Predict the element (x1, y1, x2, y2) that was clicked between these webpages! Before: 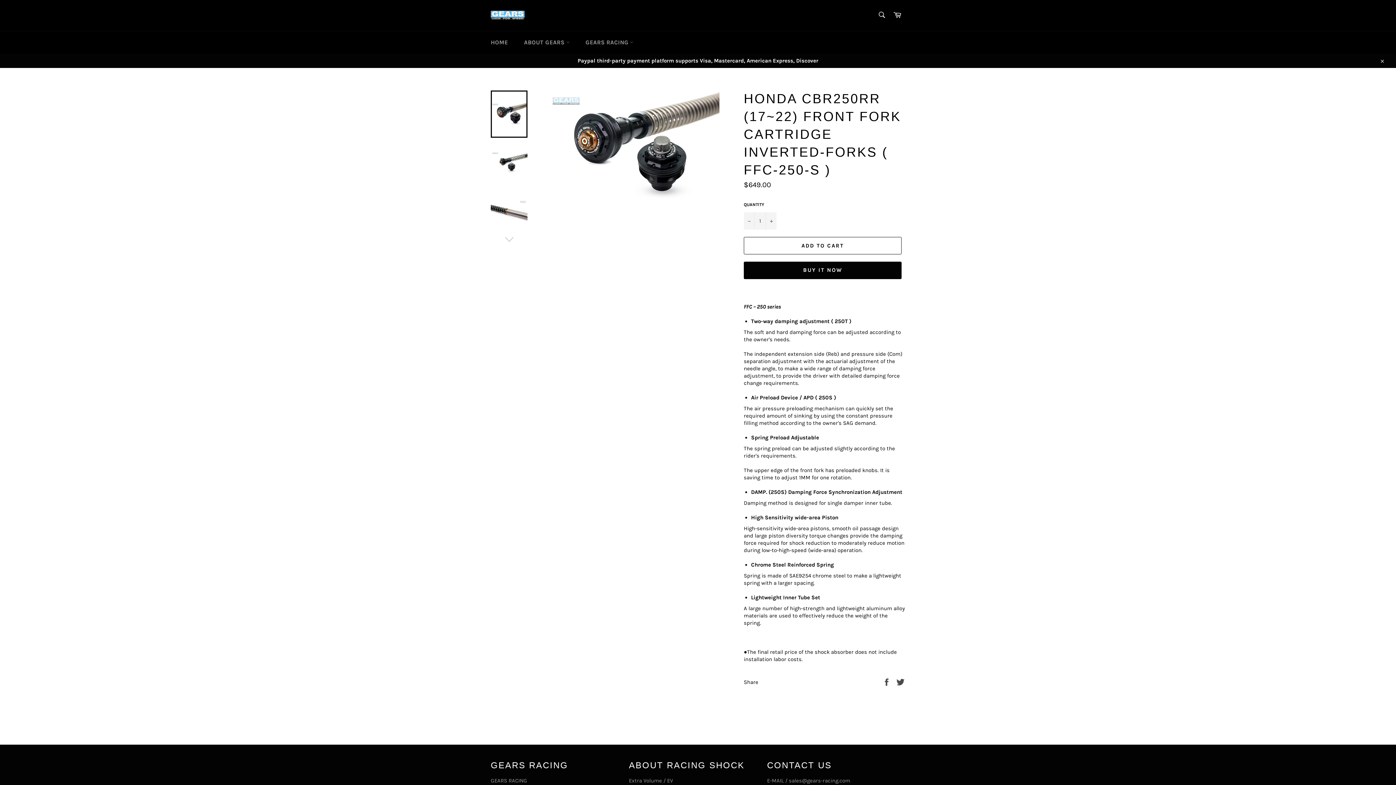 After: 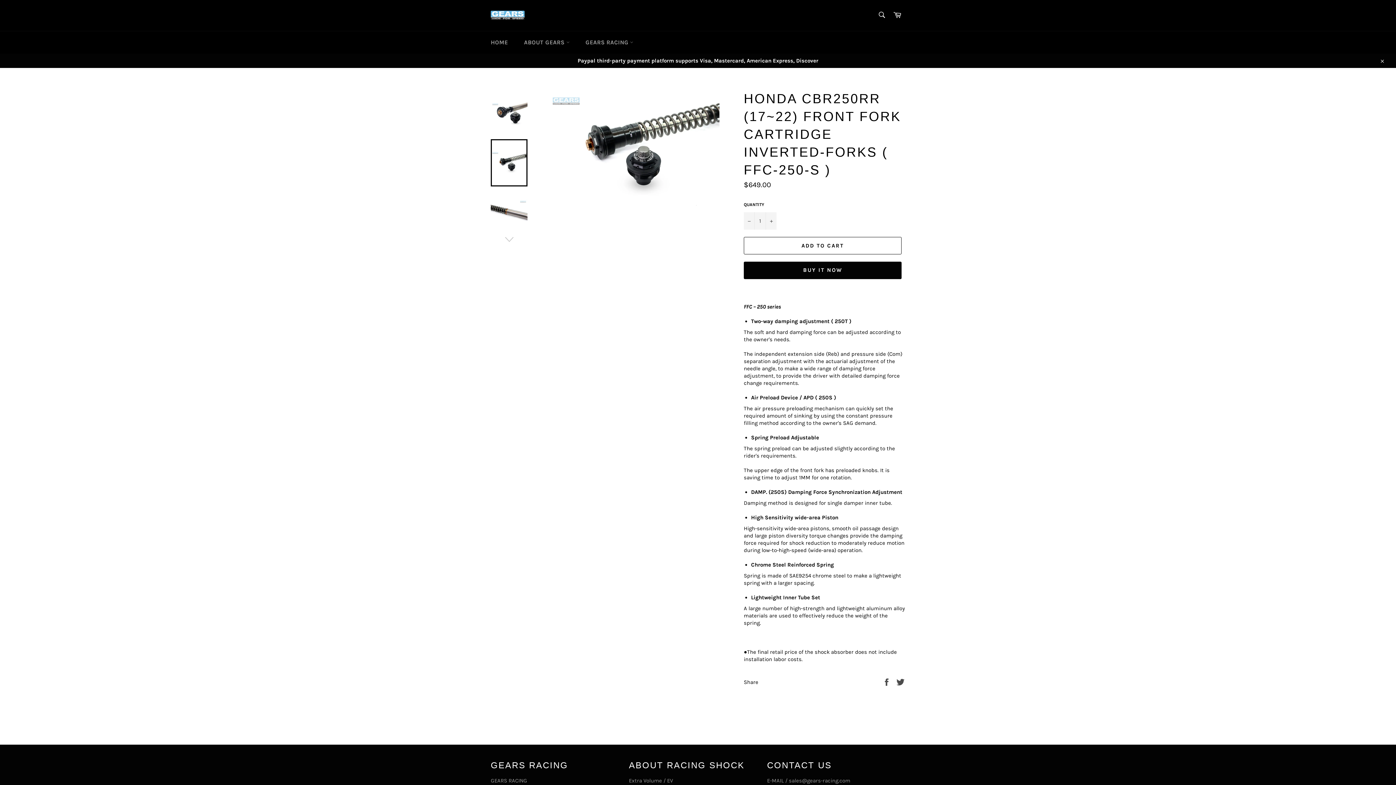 Action: bbox: (490, 139, 527, 186)